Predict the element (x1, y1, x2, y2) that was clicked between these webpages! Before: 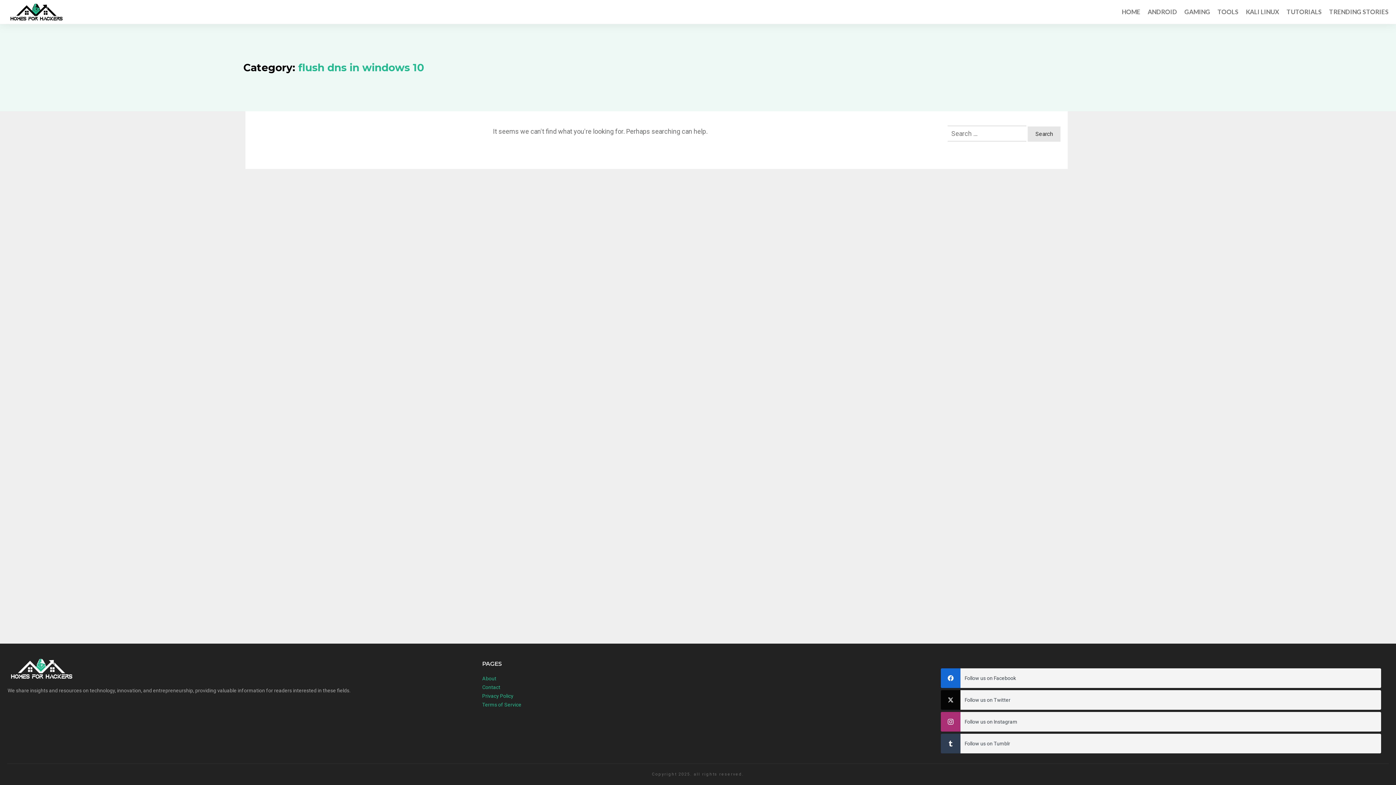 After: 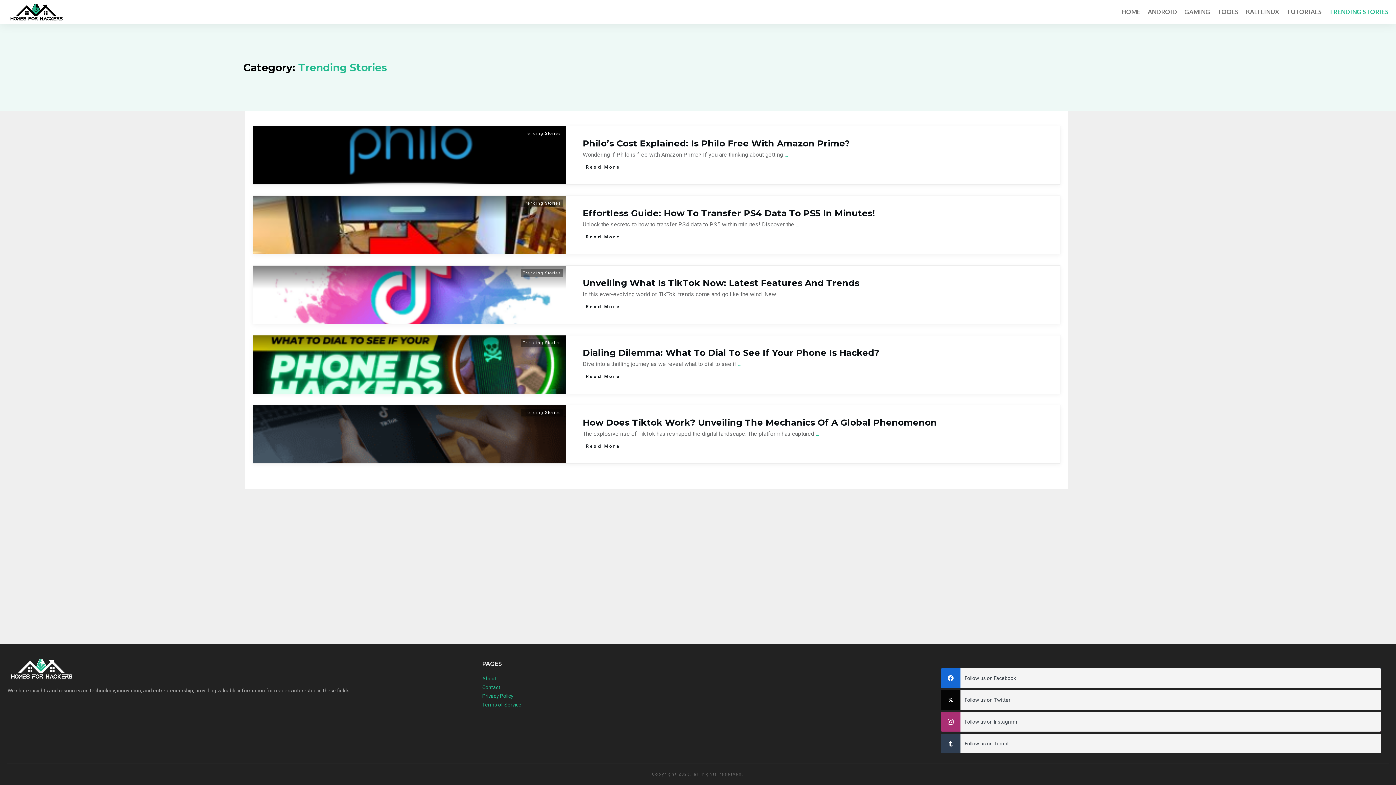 Action: bbox: (1329, 5, 1389, 18) label: TRENDING STORIES